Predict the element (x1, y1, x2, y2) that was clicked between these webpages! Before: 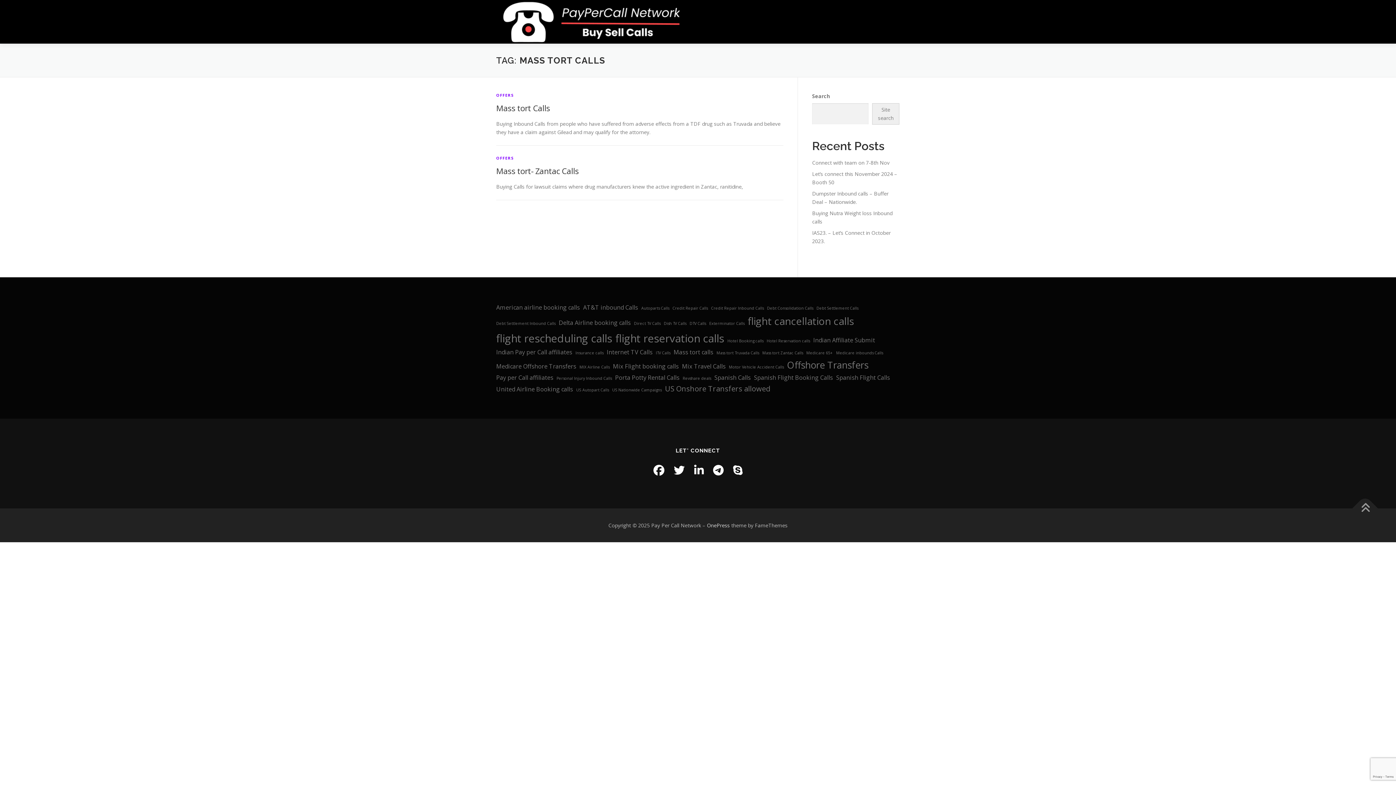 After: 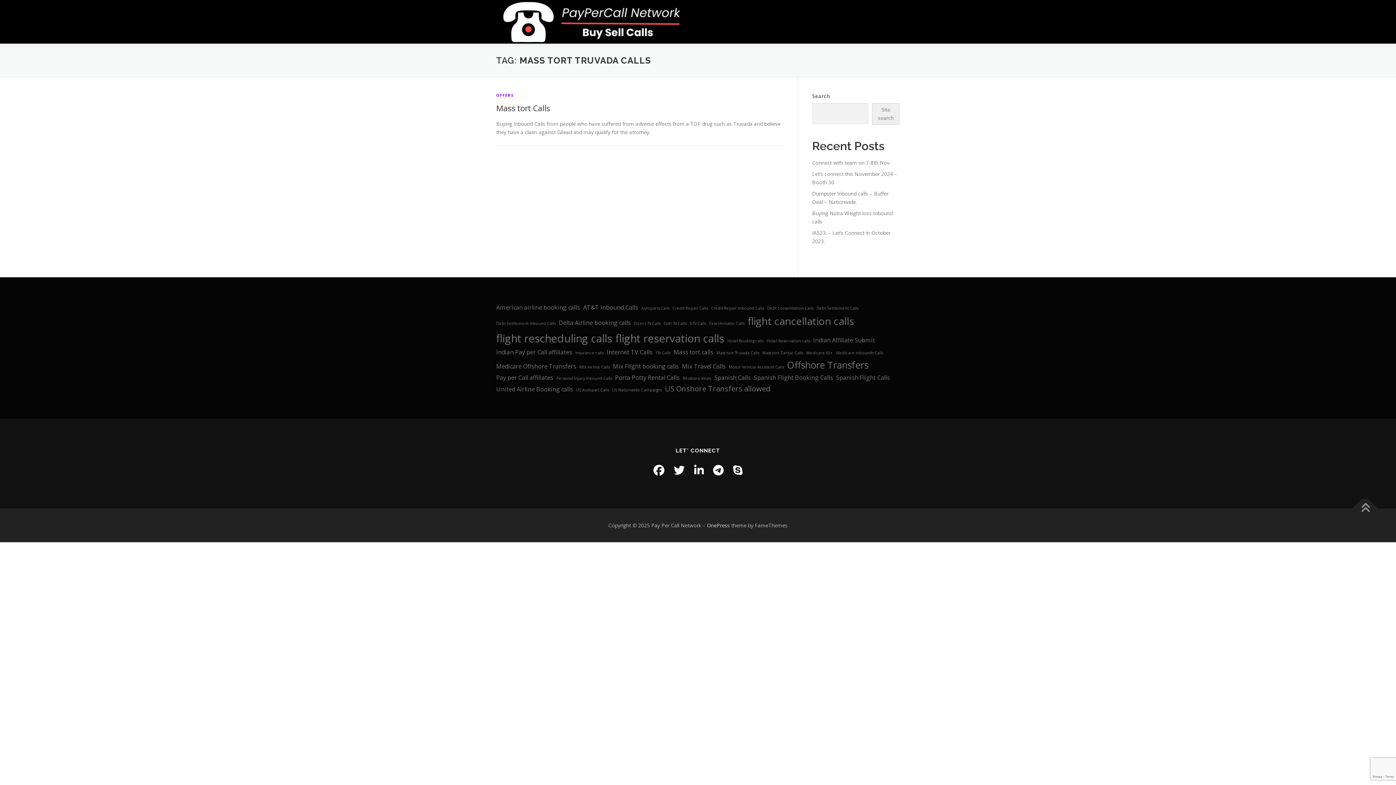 Action: label: Mass tort Truvada Calls (1 item) bbox: (716, 349, 759, 356)